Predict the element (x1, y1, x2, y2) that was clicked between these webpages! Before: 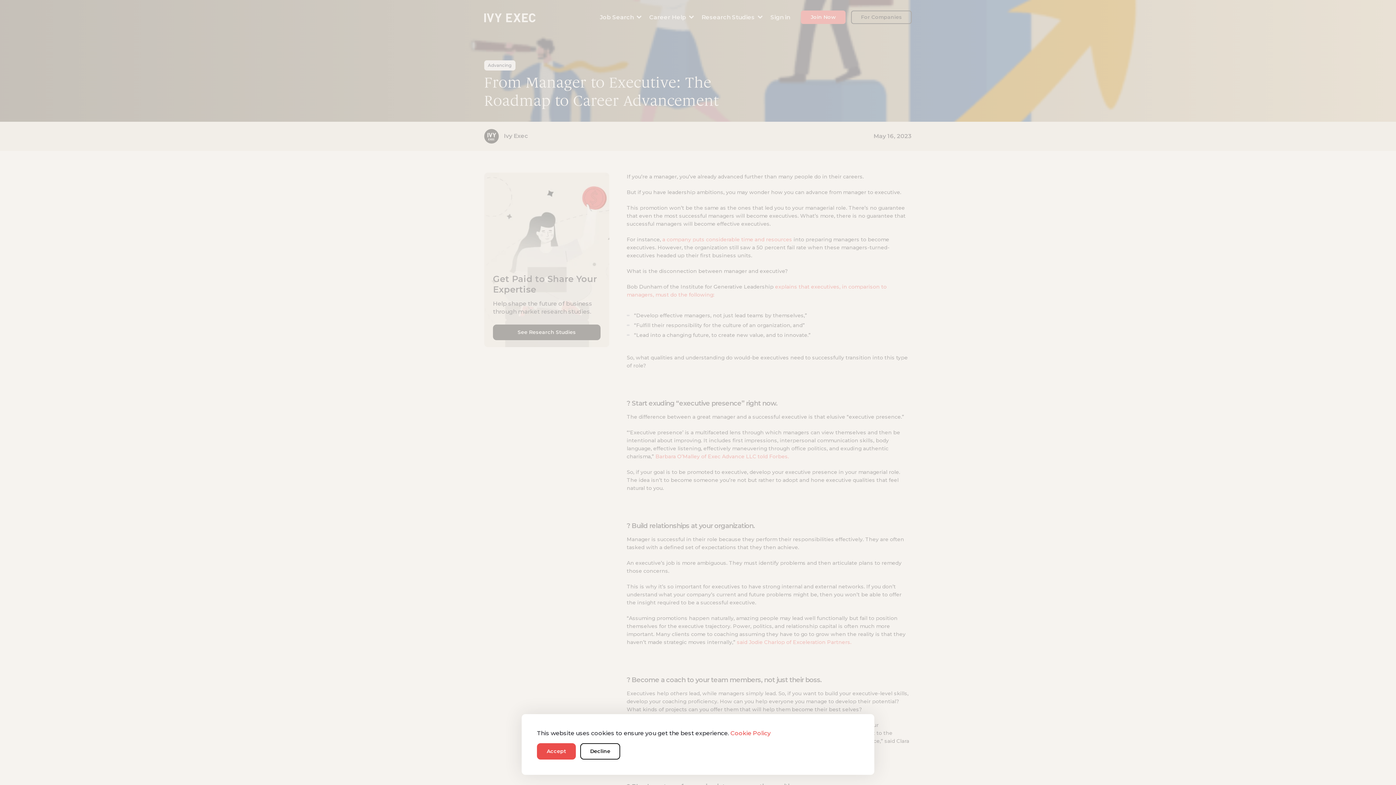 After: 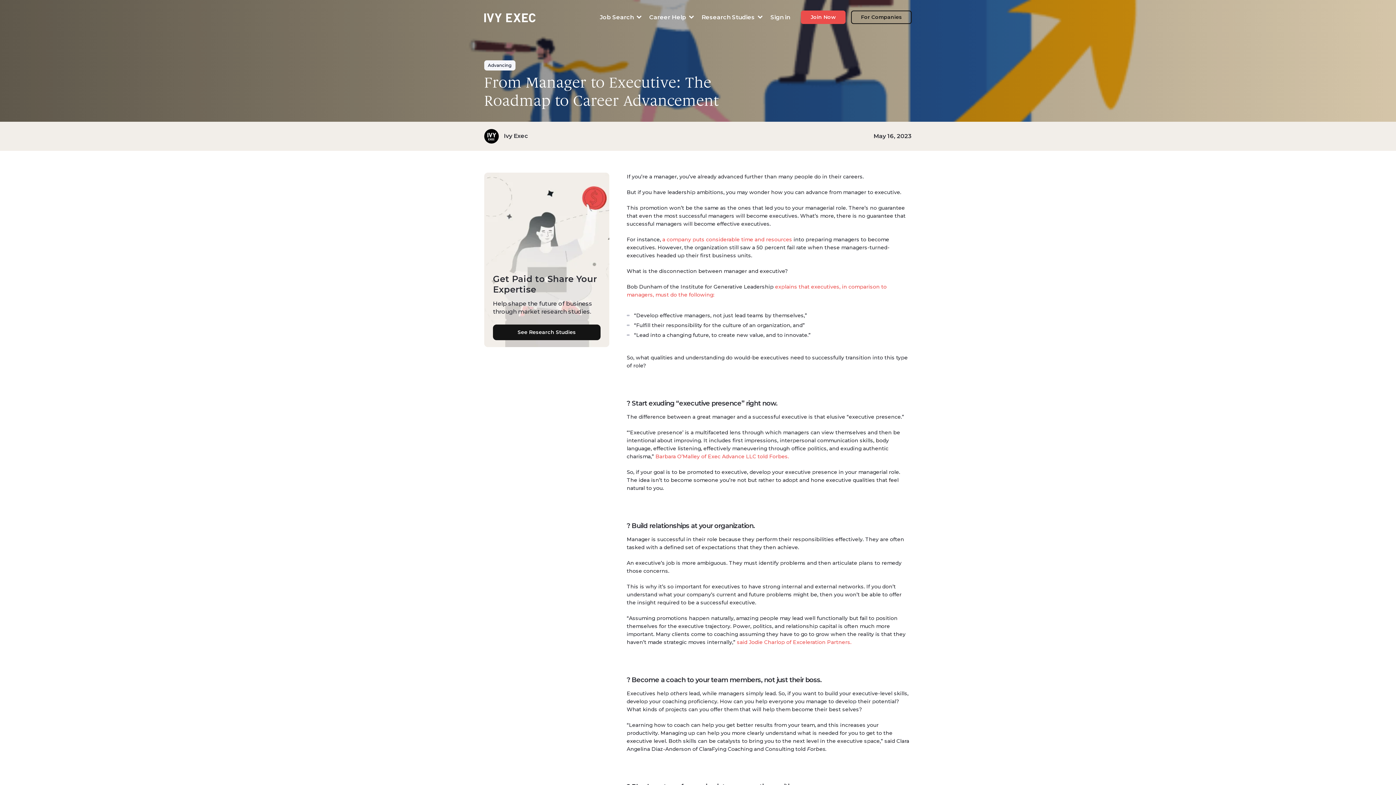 Action: label: Accept bbox: (537, 743, 576, 760)